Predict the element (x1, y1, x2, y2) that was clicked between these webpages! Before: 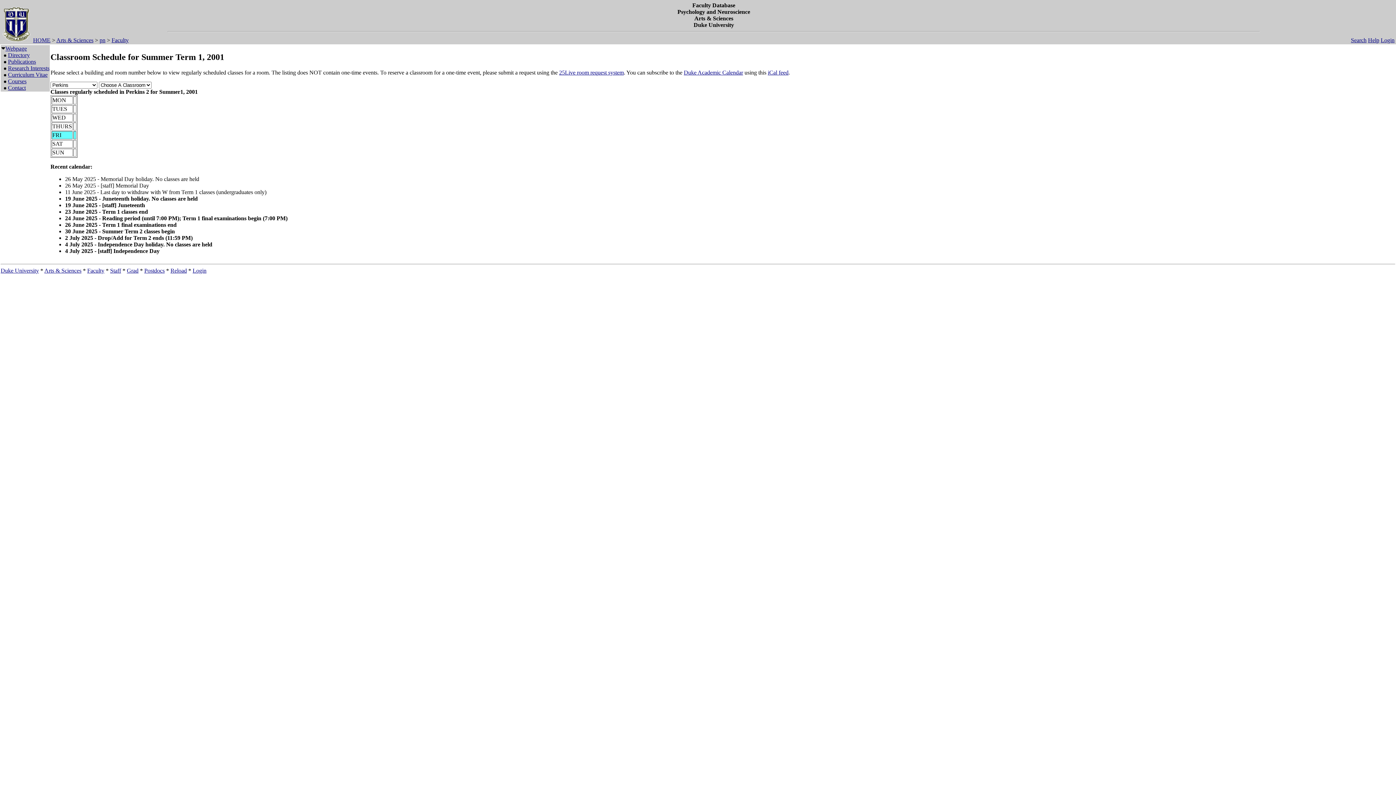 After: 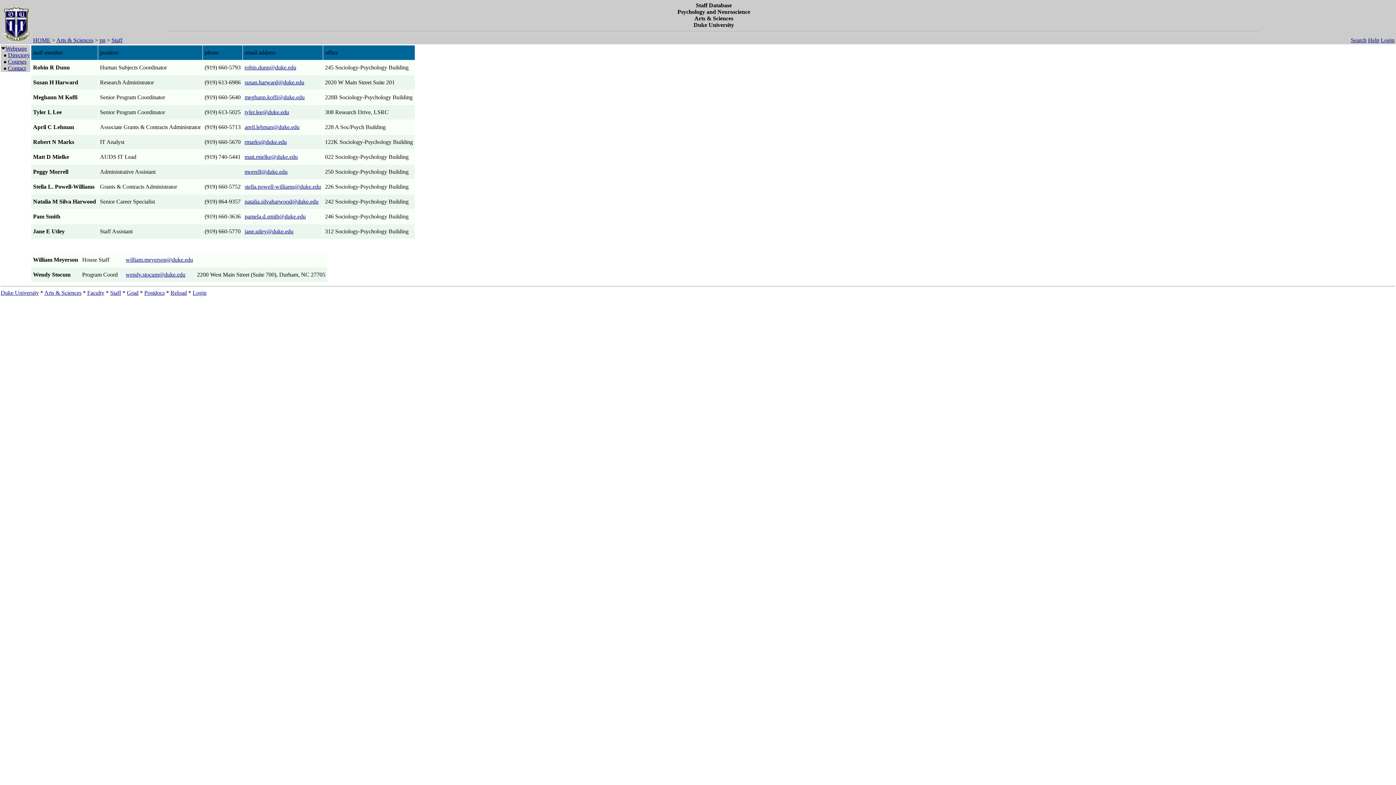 Action: label: Staff bbox: (110, 267, 121, 273)